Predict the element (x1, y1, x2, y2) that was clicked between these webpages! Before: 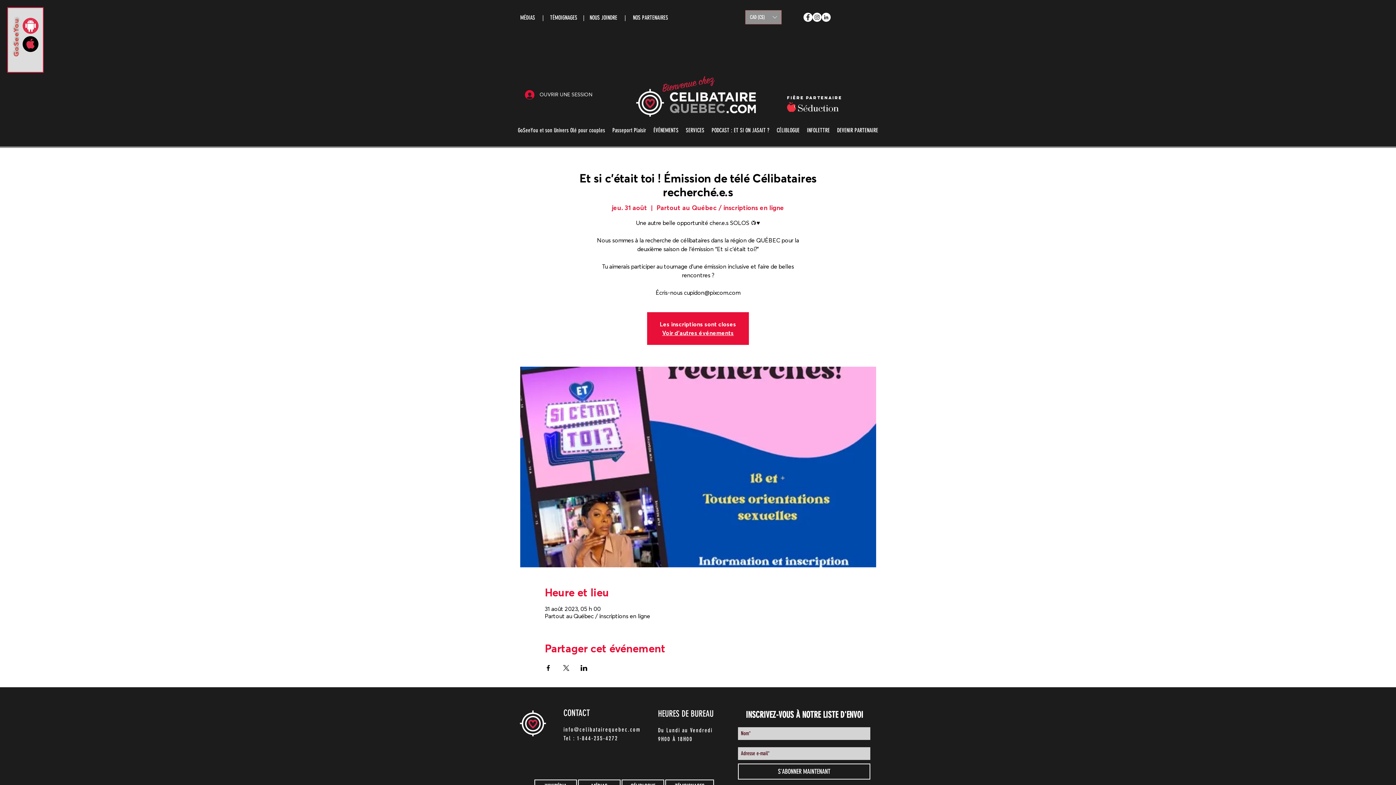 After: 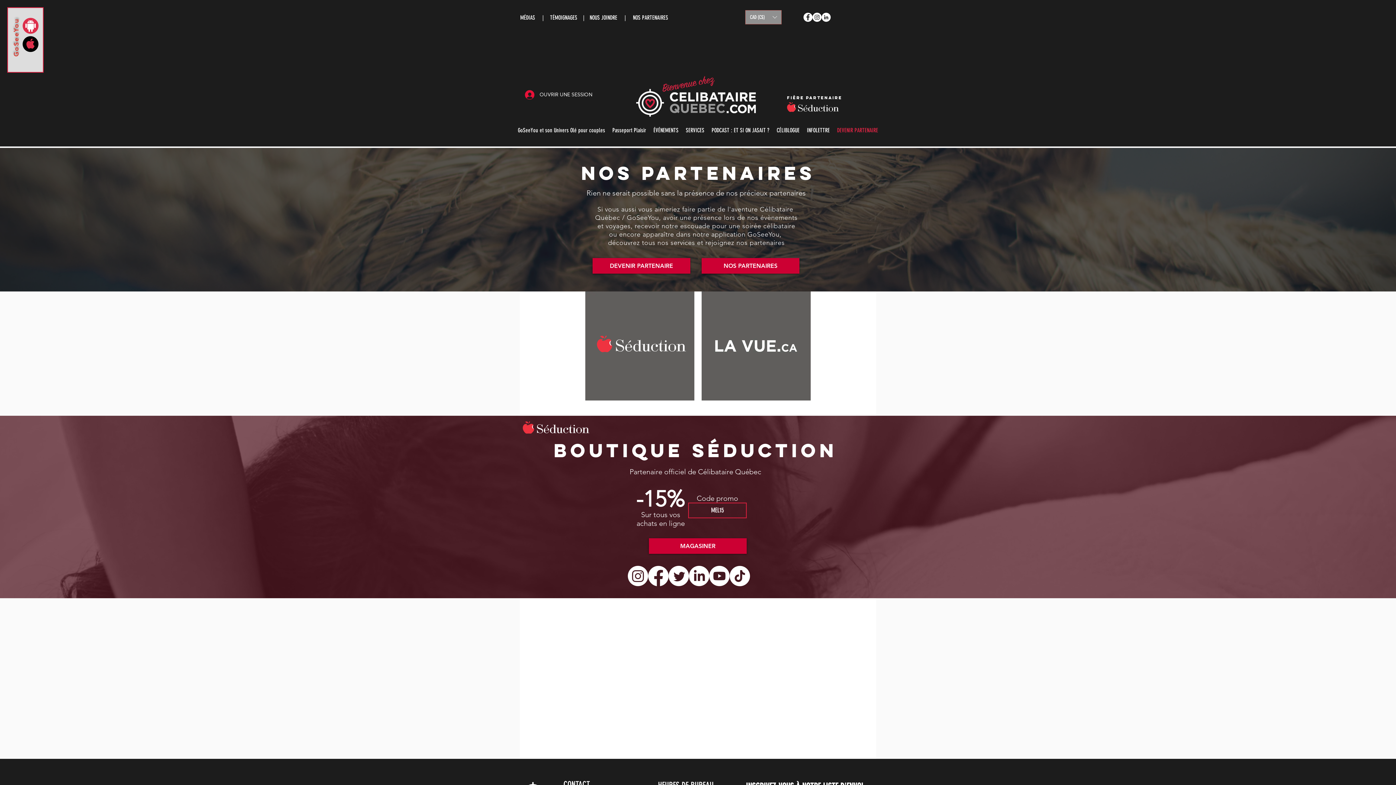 Action: bbox: (833, 124, 882, 136) label: DEVENIR PARTENAIRE